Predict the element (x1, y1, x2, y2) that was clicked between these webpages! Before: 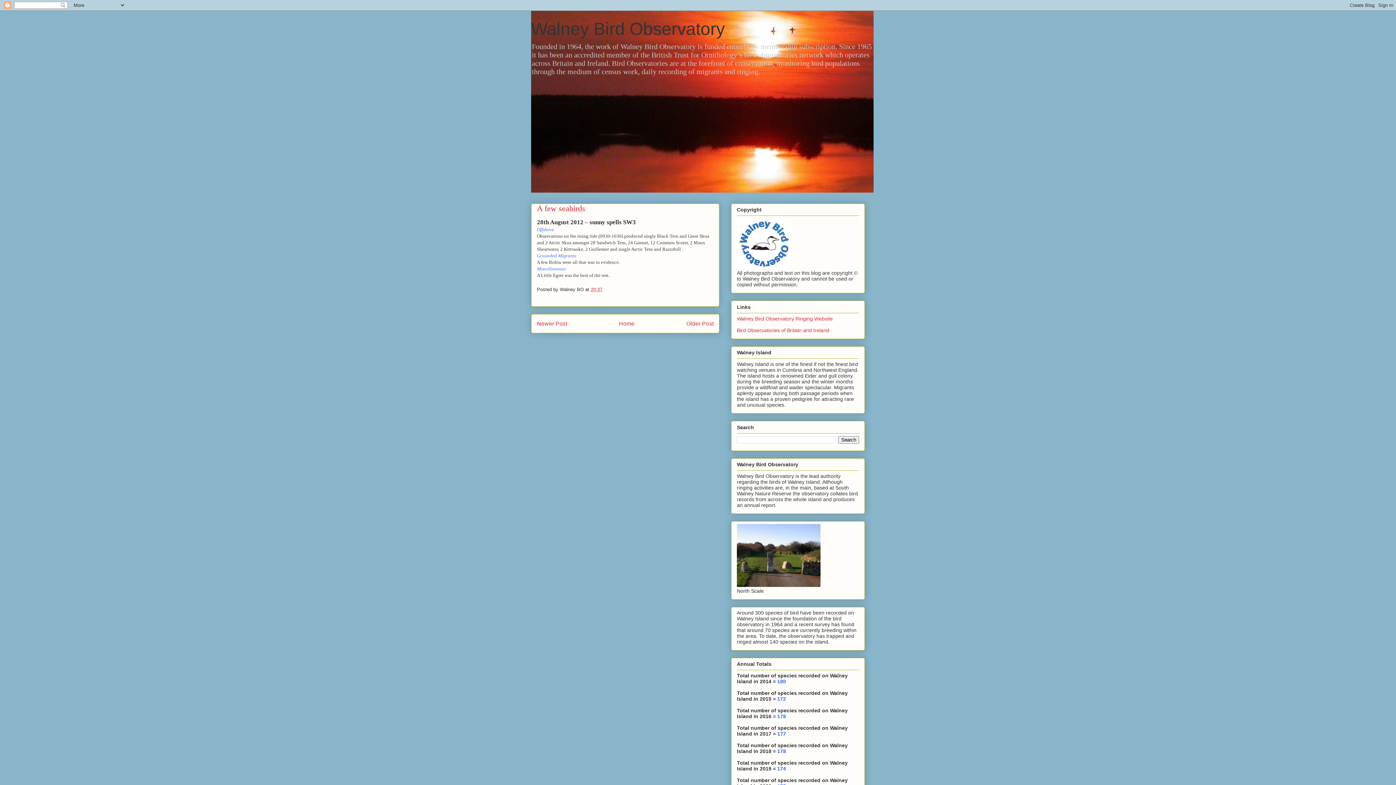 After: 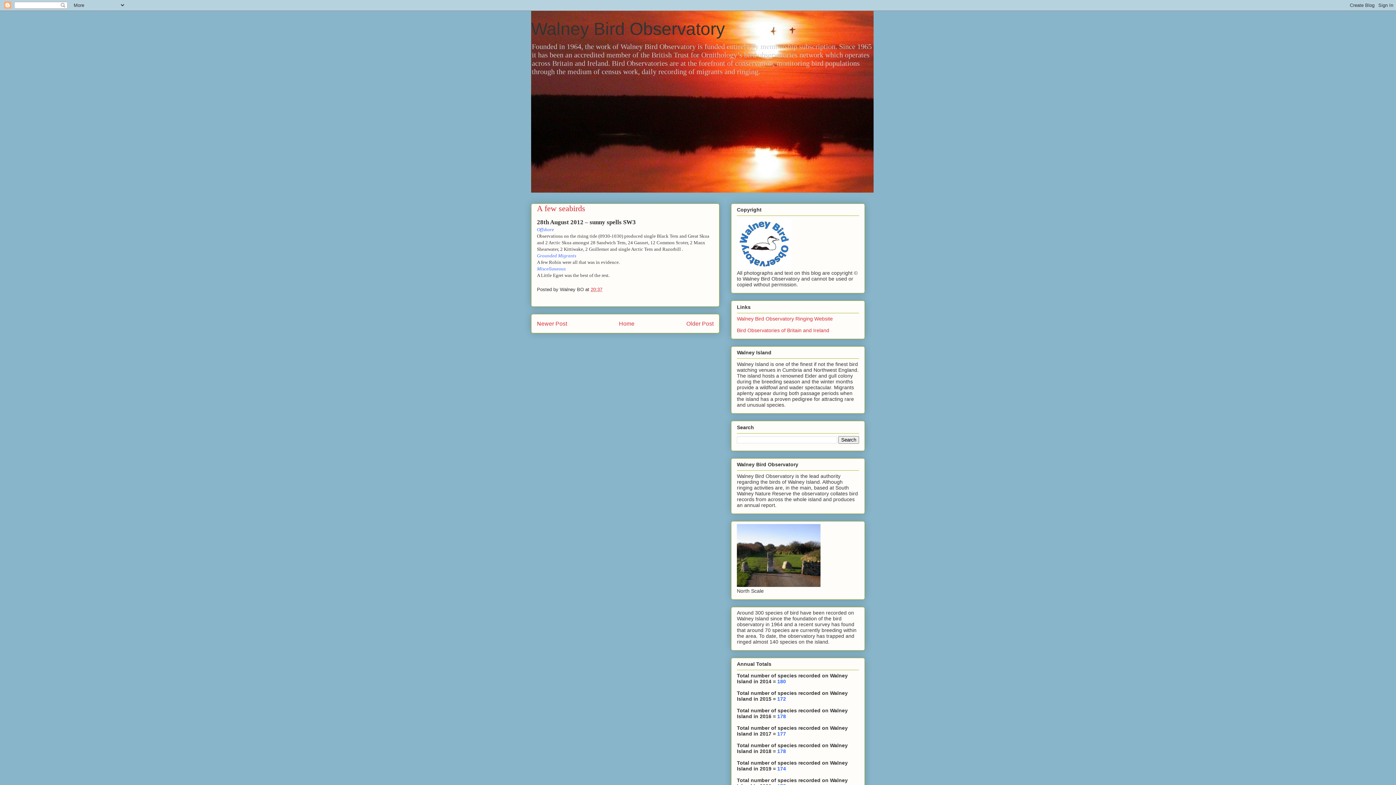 Action: label: 20:37 bbox: (590, 286, 602, 292)